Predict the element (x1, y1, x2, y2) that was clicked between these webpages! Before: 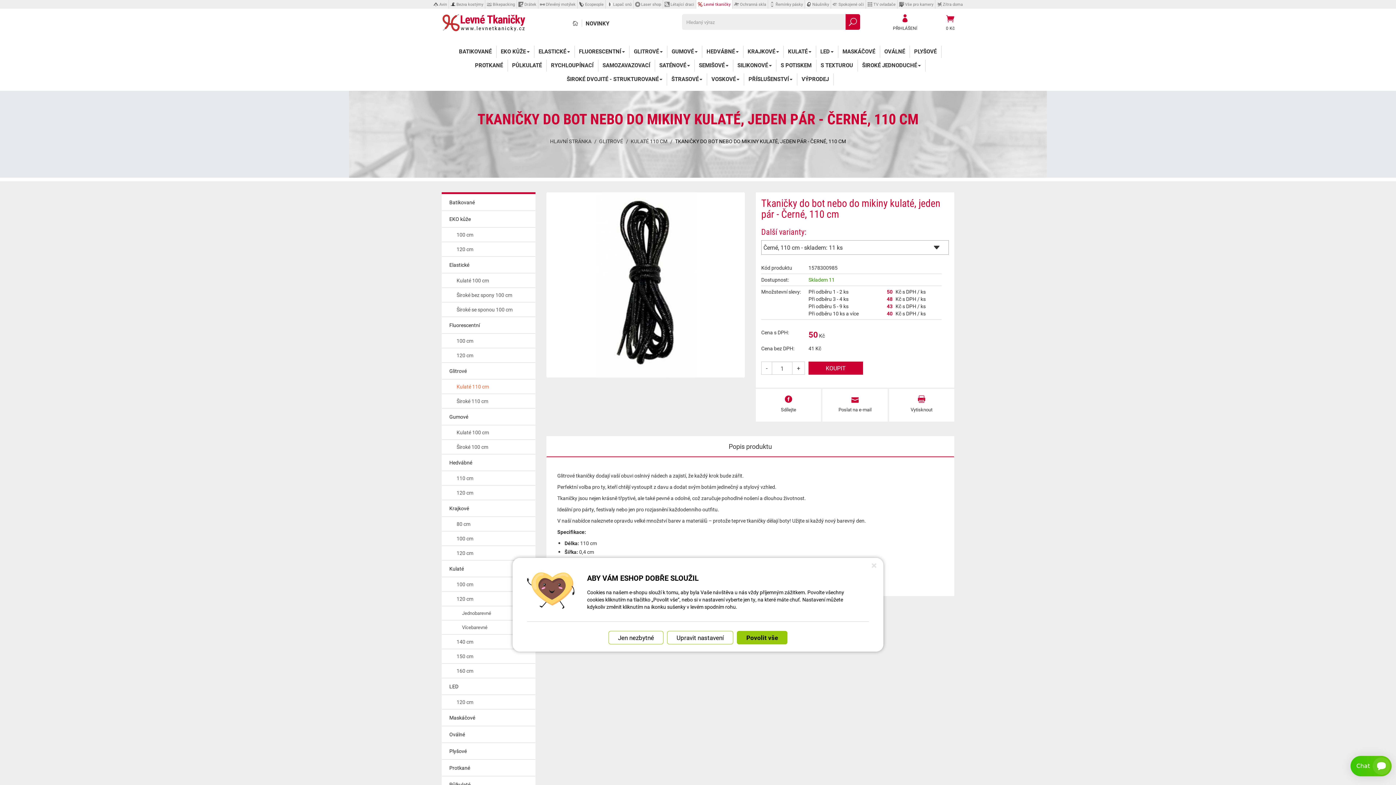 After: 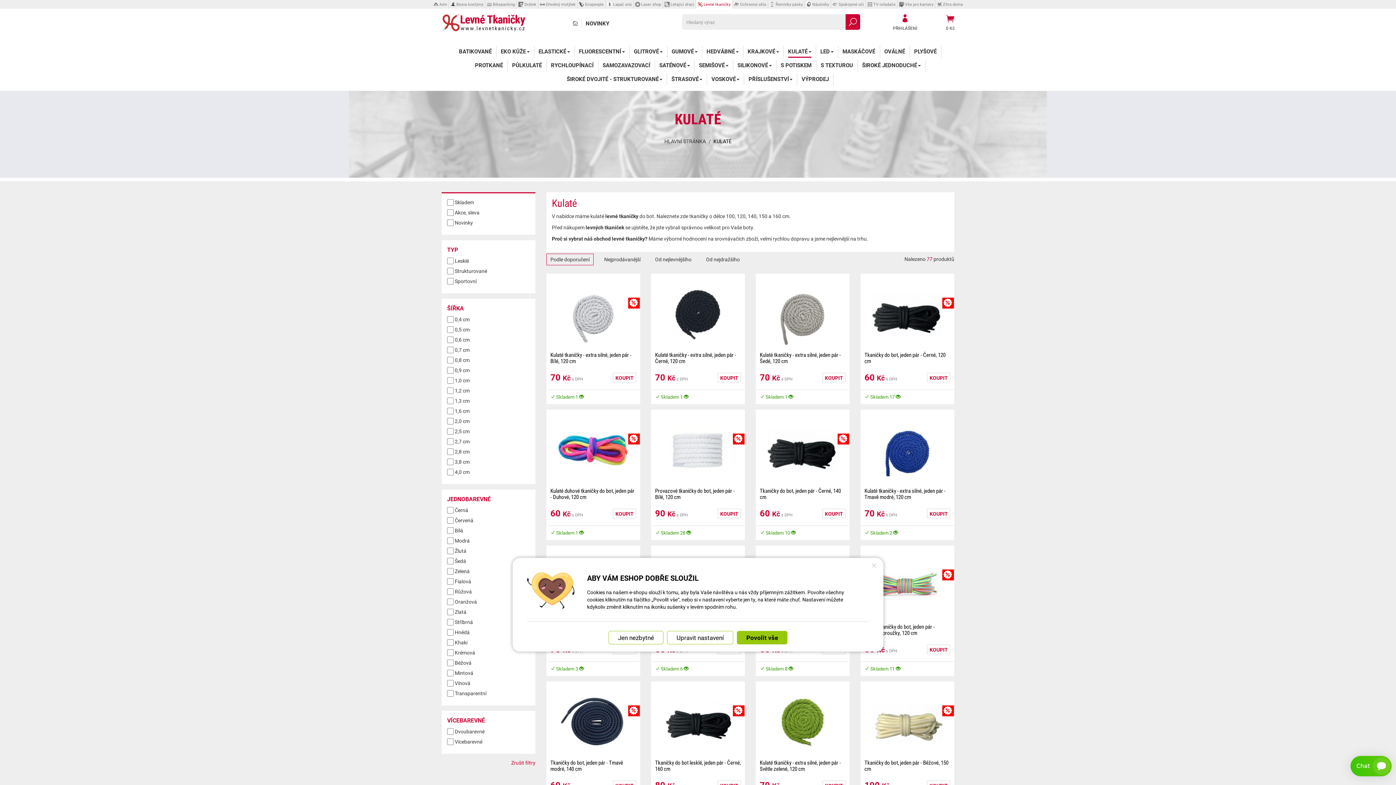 Action: label: Kulaté bbox: (441, 560, 535, 577)